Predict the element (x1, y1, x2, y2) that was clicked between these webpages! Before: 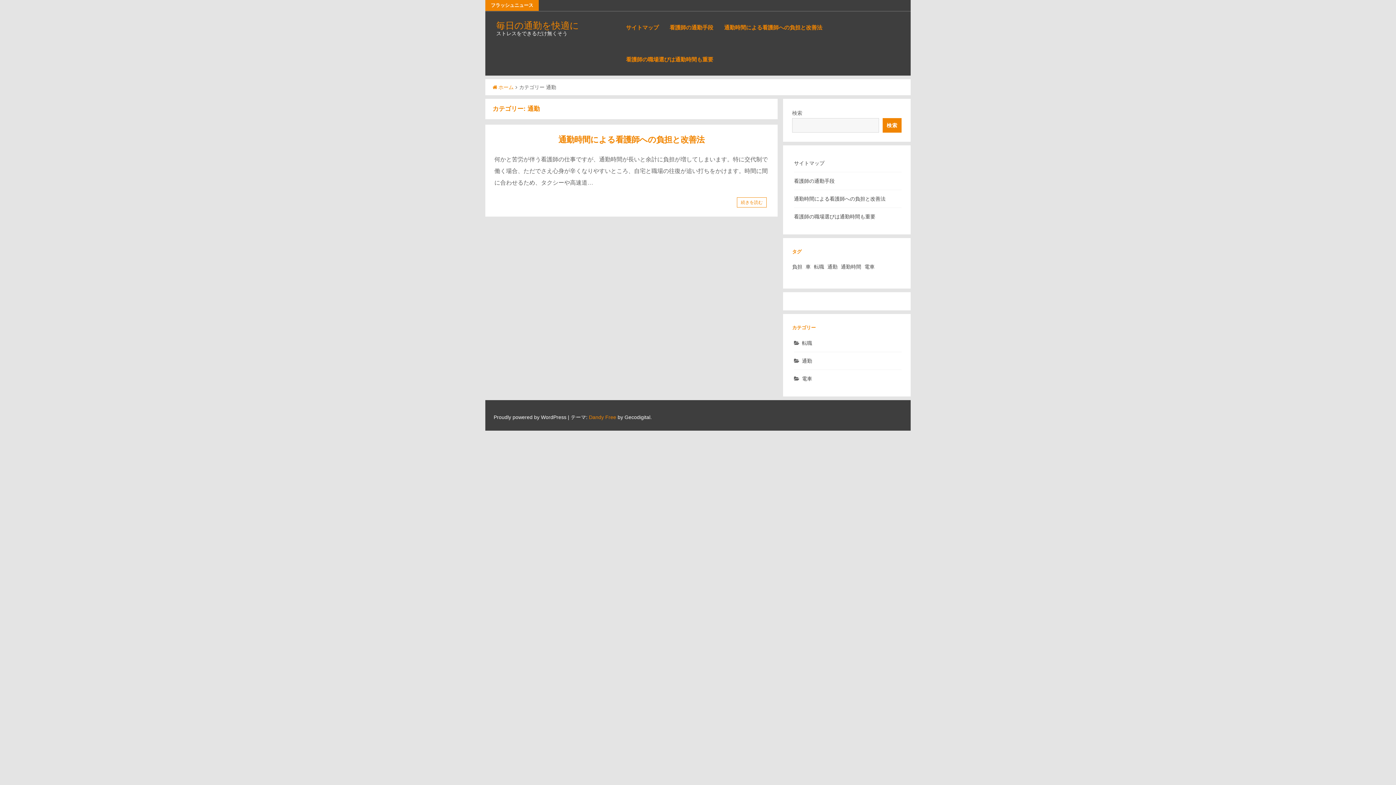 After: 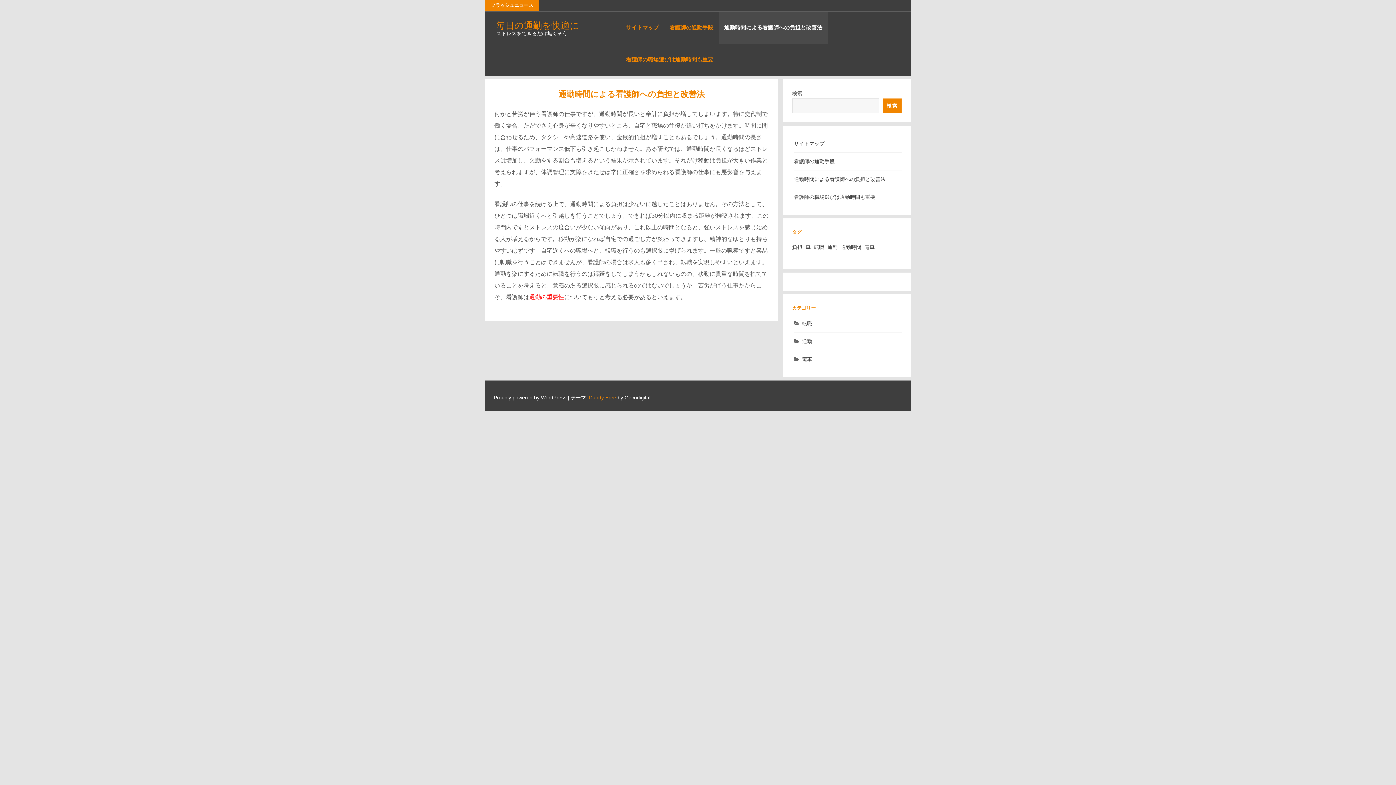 Action: label: 毎日の通勤を快適に bbox: (496, 20, 579, 30)